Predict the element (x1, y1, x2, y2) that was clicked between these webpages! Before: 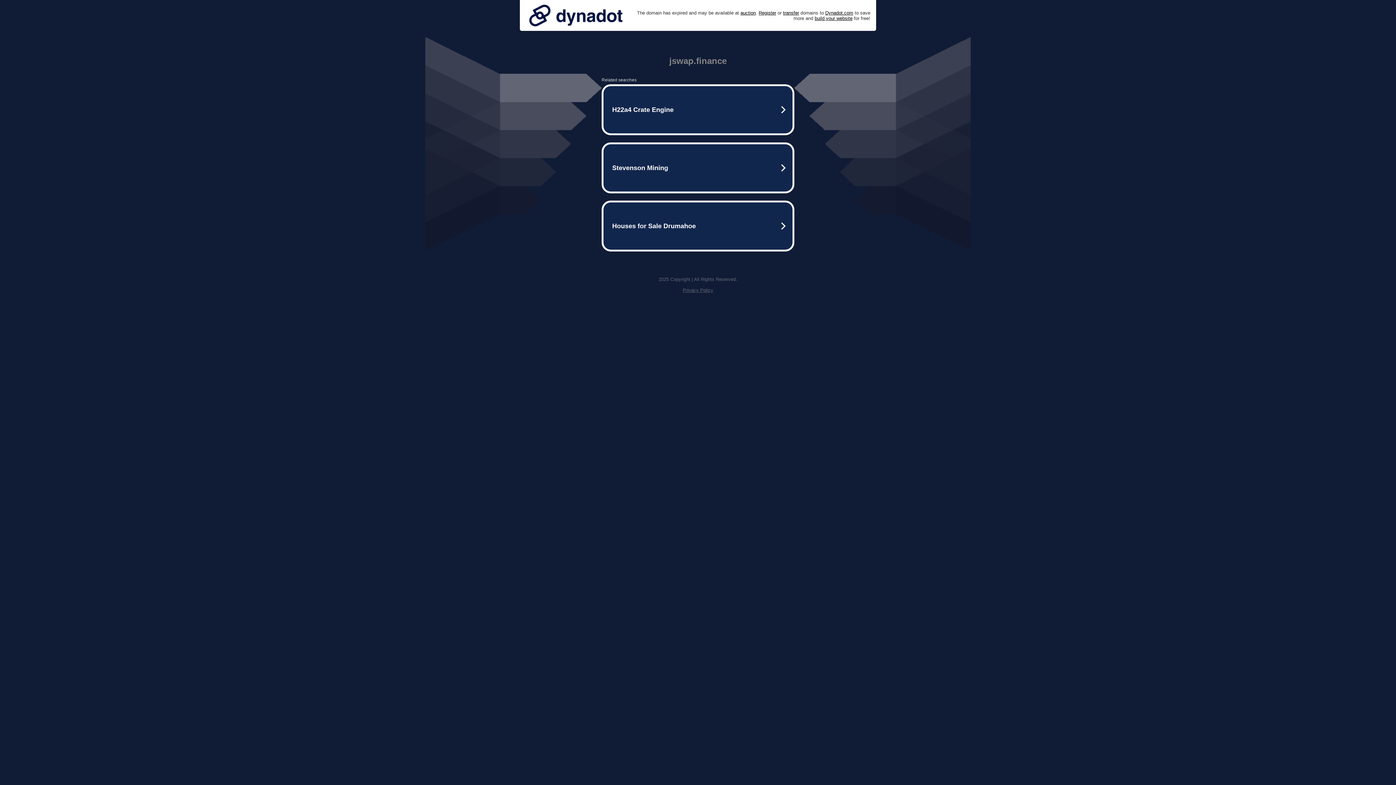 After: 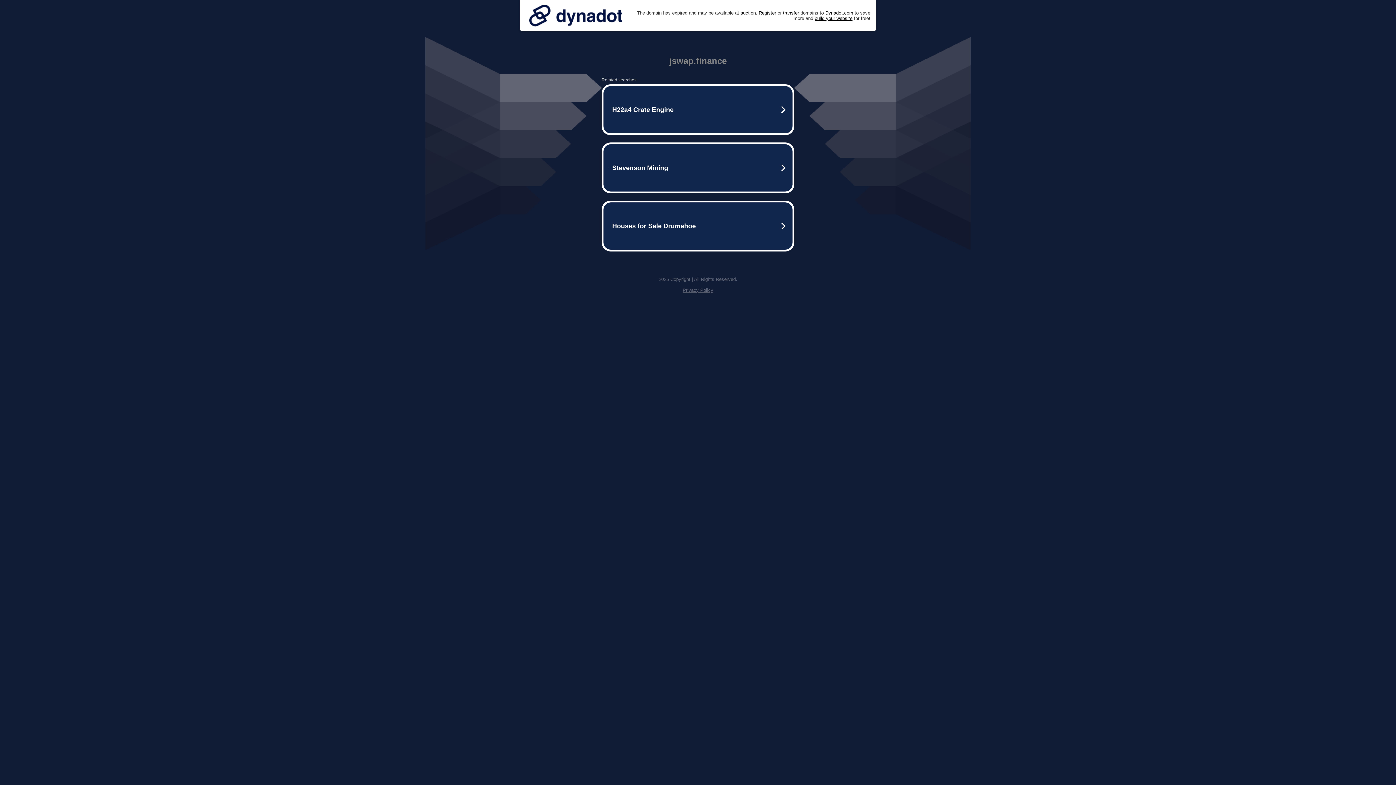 Action: bbox: (525, 0, 626, 30)